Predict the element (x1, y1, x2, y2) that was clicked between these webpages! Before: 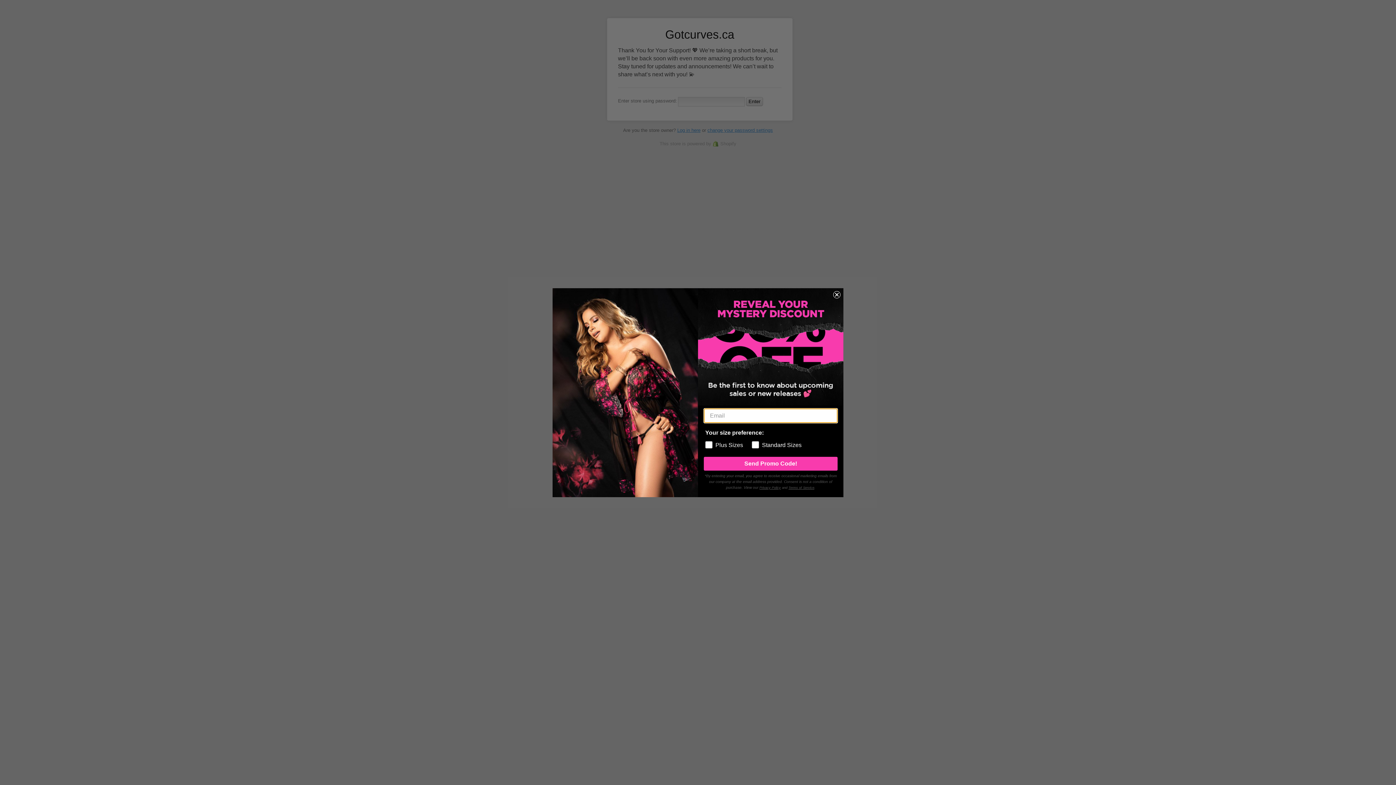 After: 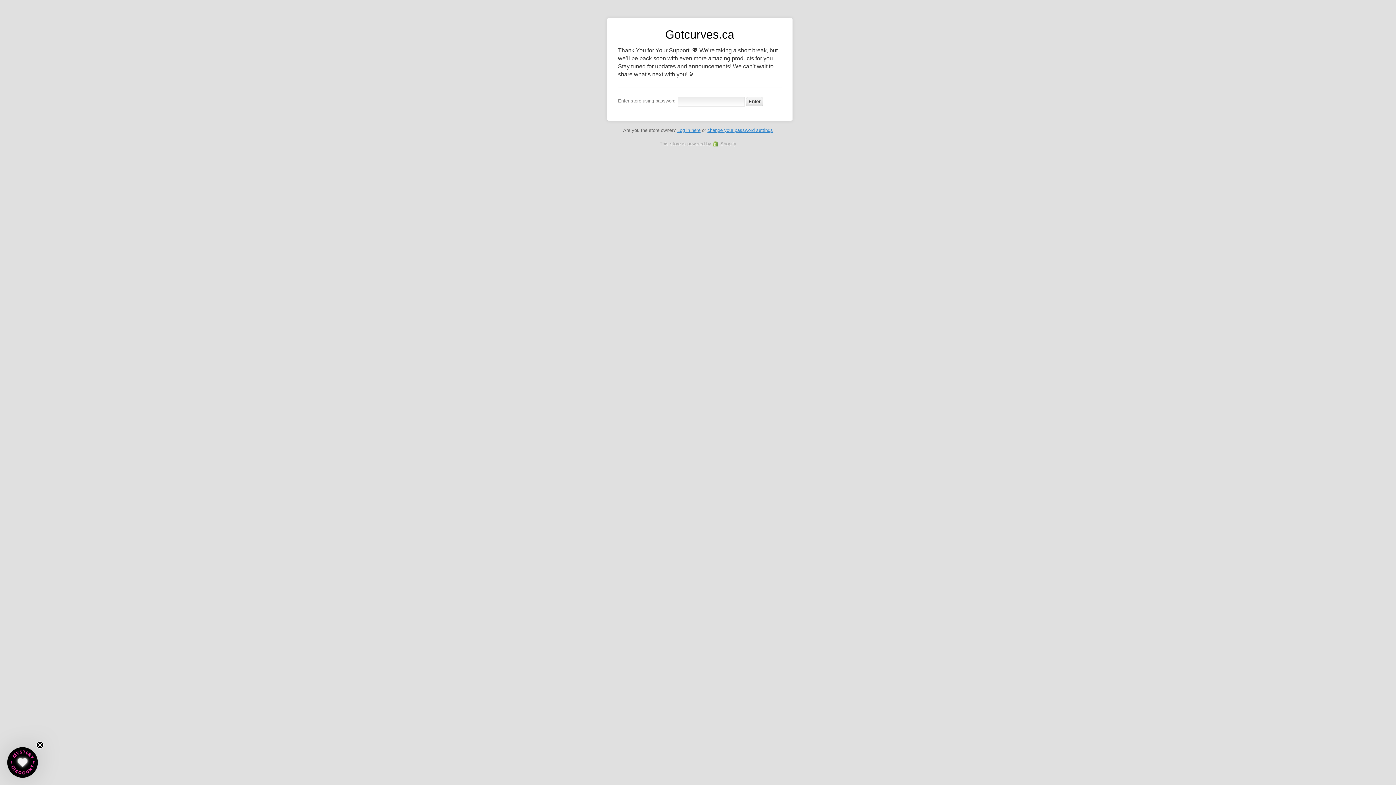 Action: label: Close dialog bbox: (833, 291, 840, 298)